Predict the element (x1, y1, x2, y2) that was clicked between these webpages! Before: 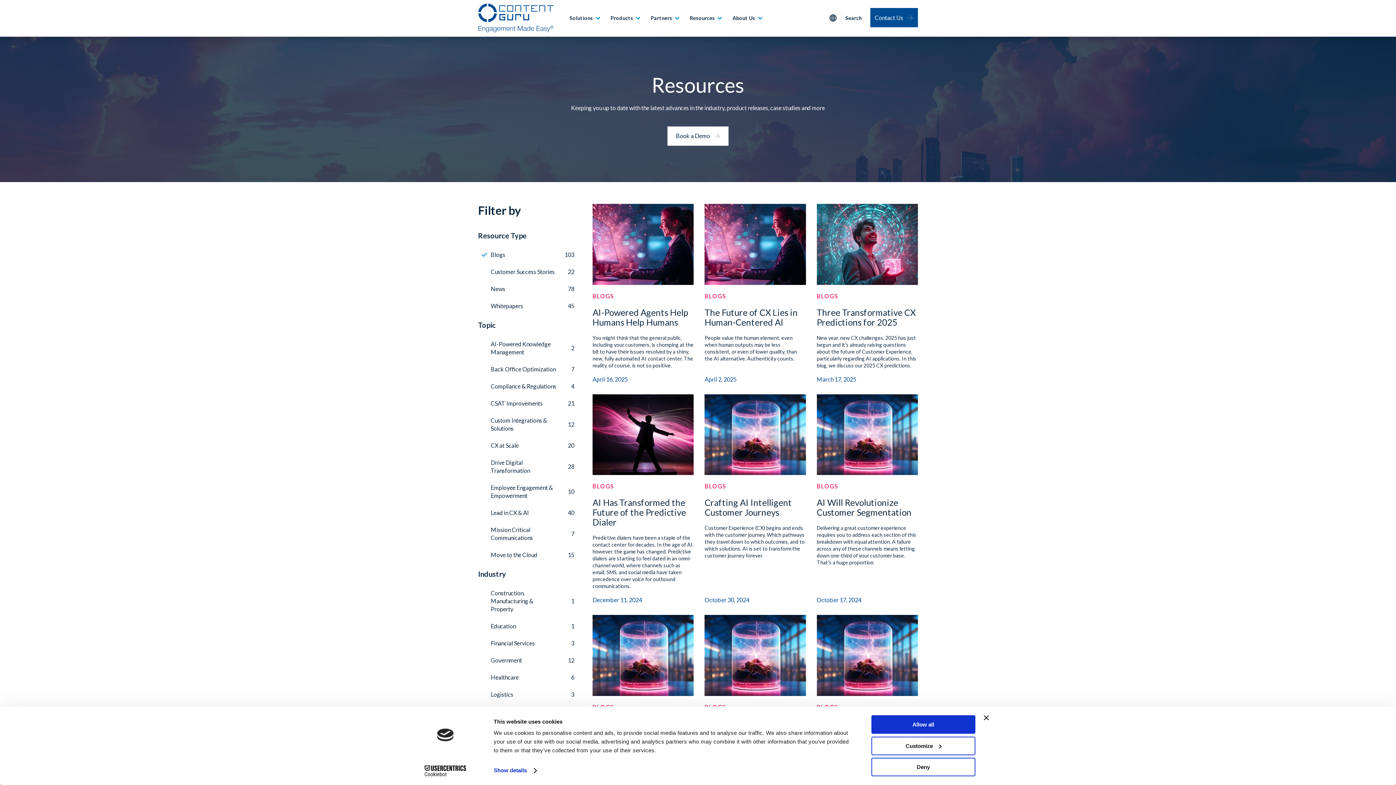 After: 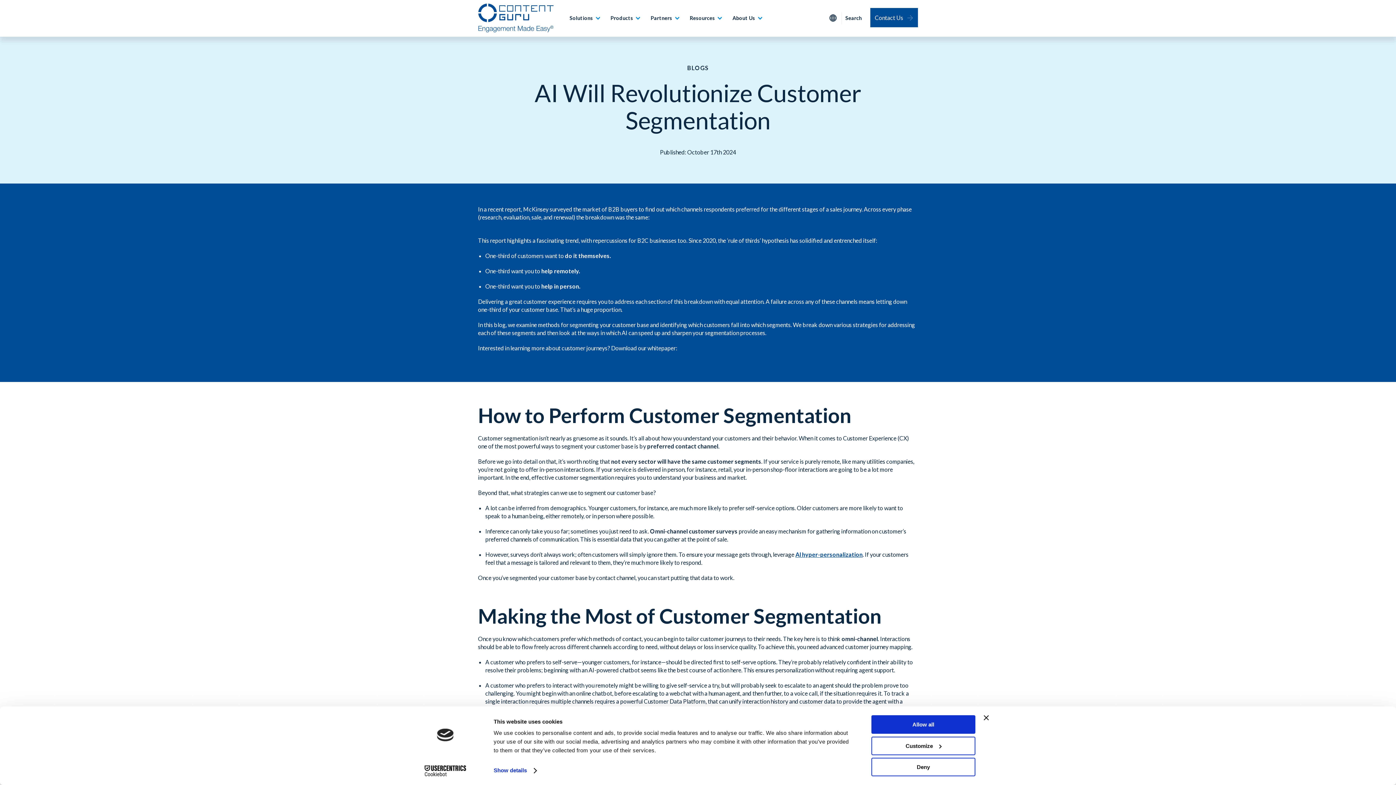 Action: bbox: (816, 394, 918, 604) label: BLOGS
AI Will Revolutionize Customer Segmentation

Delivering a great customer experience requires you to address each section of this breakdown with equal attention. A failure across any of these channels means letting down one-third of your customer base. That’s a huge proportion.

October 17, 2024